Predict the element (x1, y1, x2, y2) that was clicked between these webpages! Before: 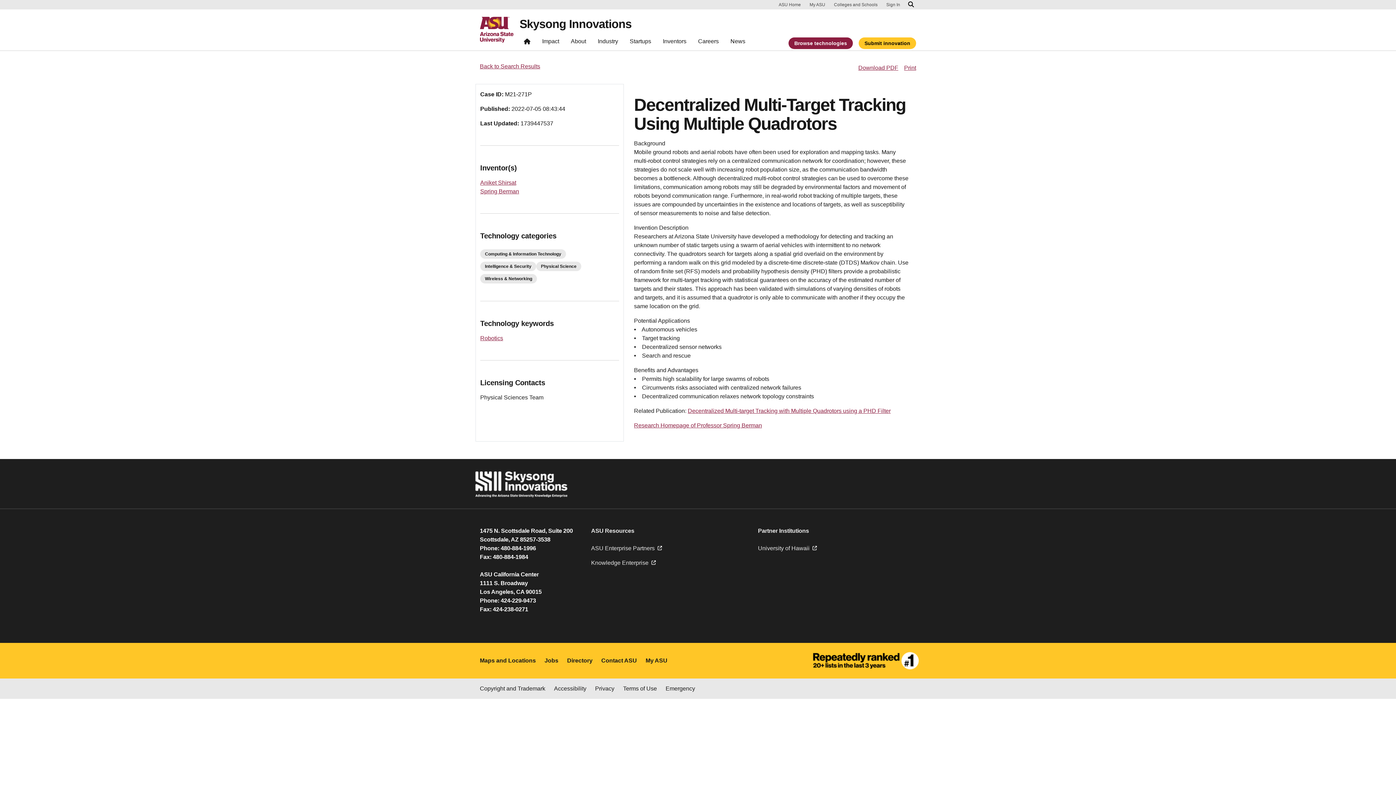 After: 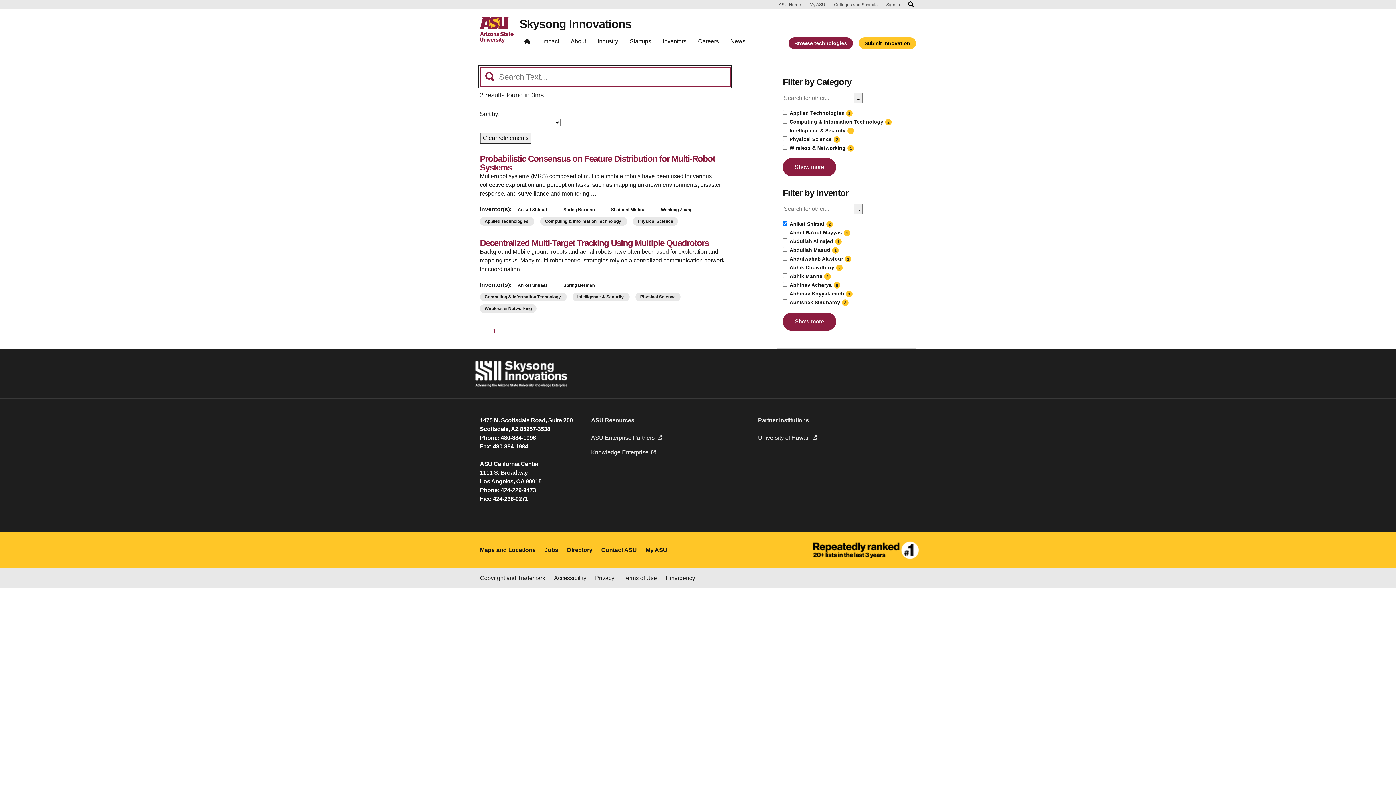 Action: label: Aniket Shirsat bbox: (480, 179, 516, 185)